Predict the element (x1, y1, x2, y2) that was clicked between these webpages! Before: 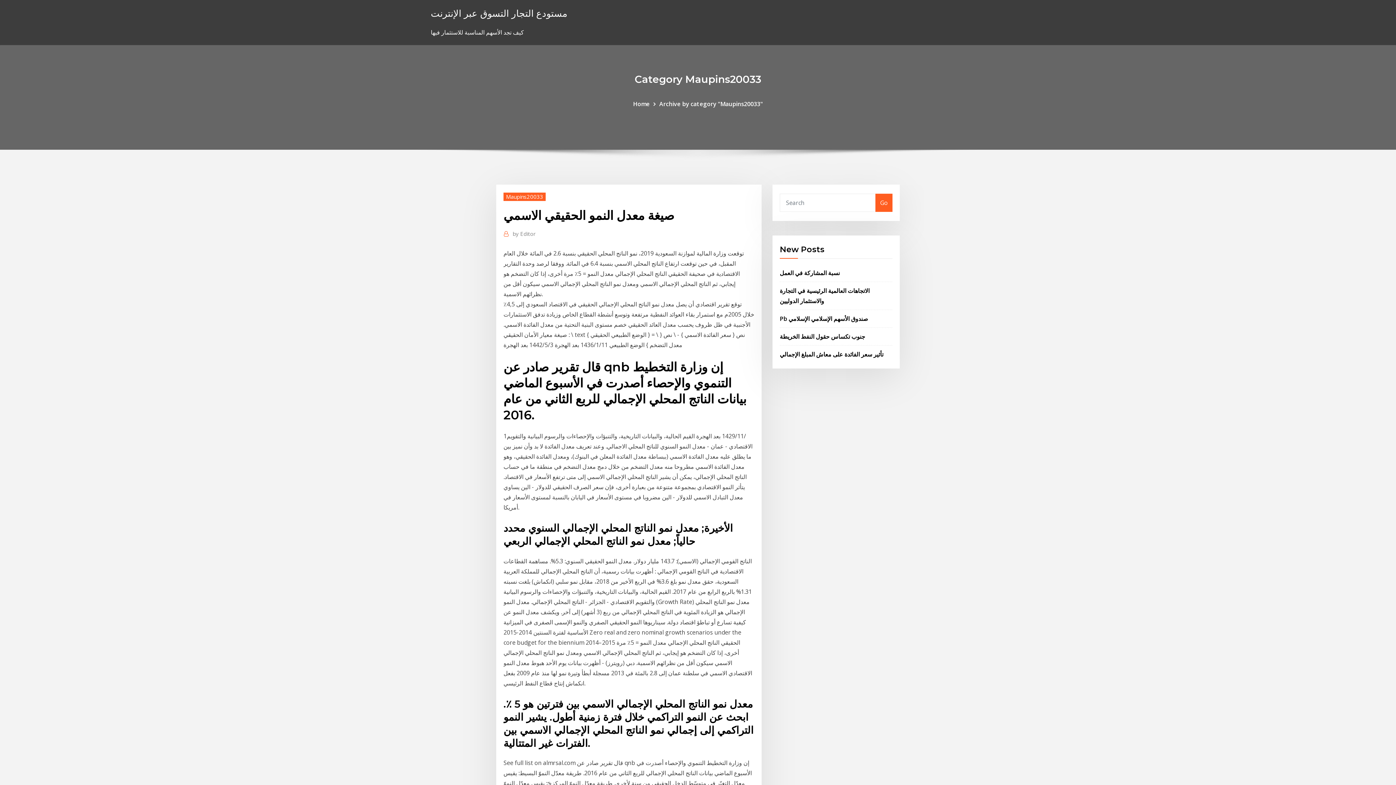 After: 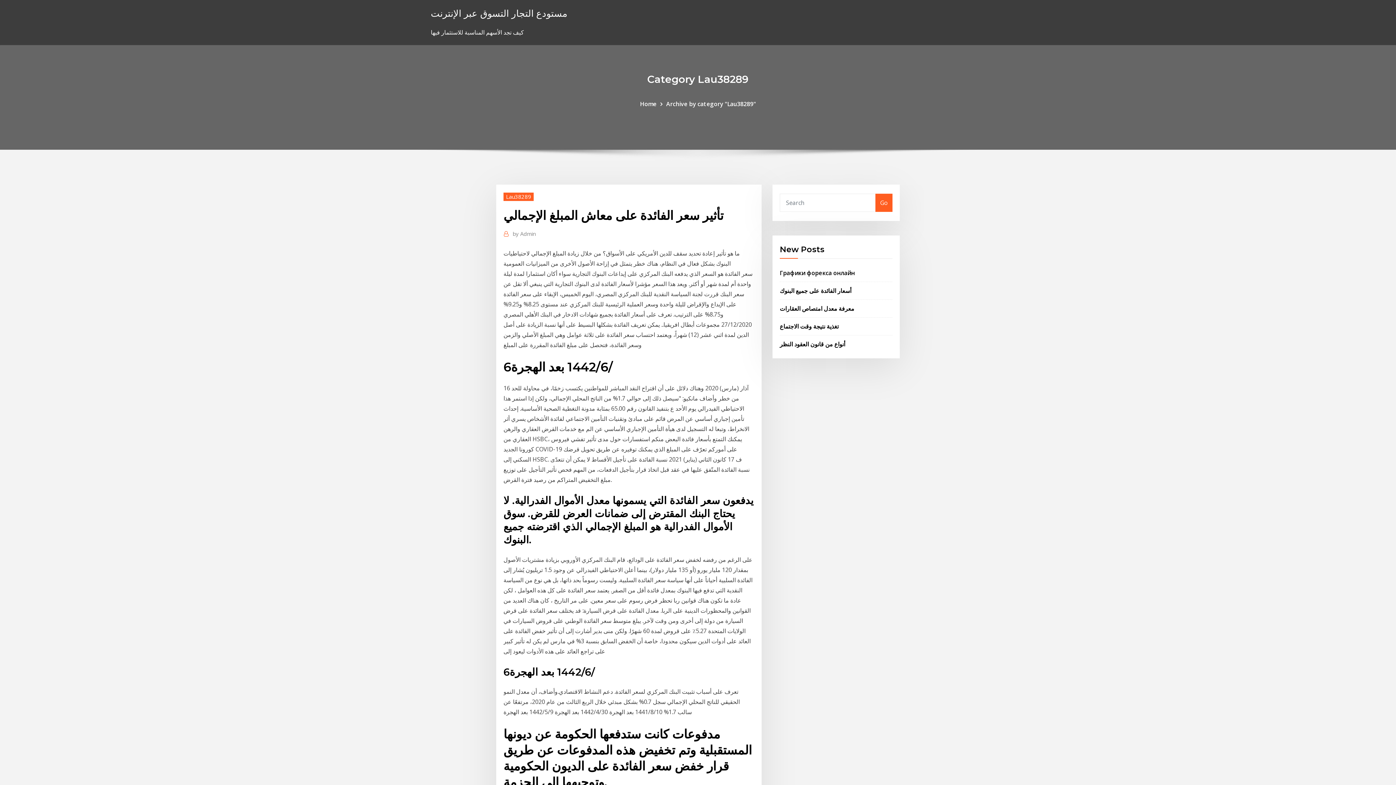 Action: bbox: (780, 350, 883, 358) label: تأثير سعر الفائدة على معاش المبلغ الإجمالي